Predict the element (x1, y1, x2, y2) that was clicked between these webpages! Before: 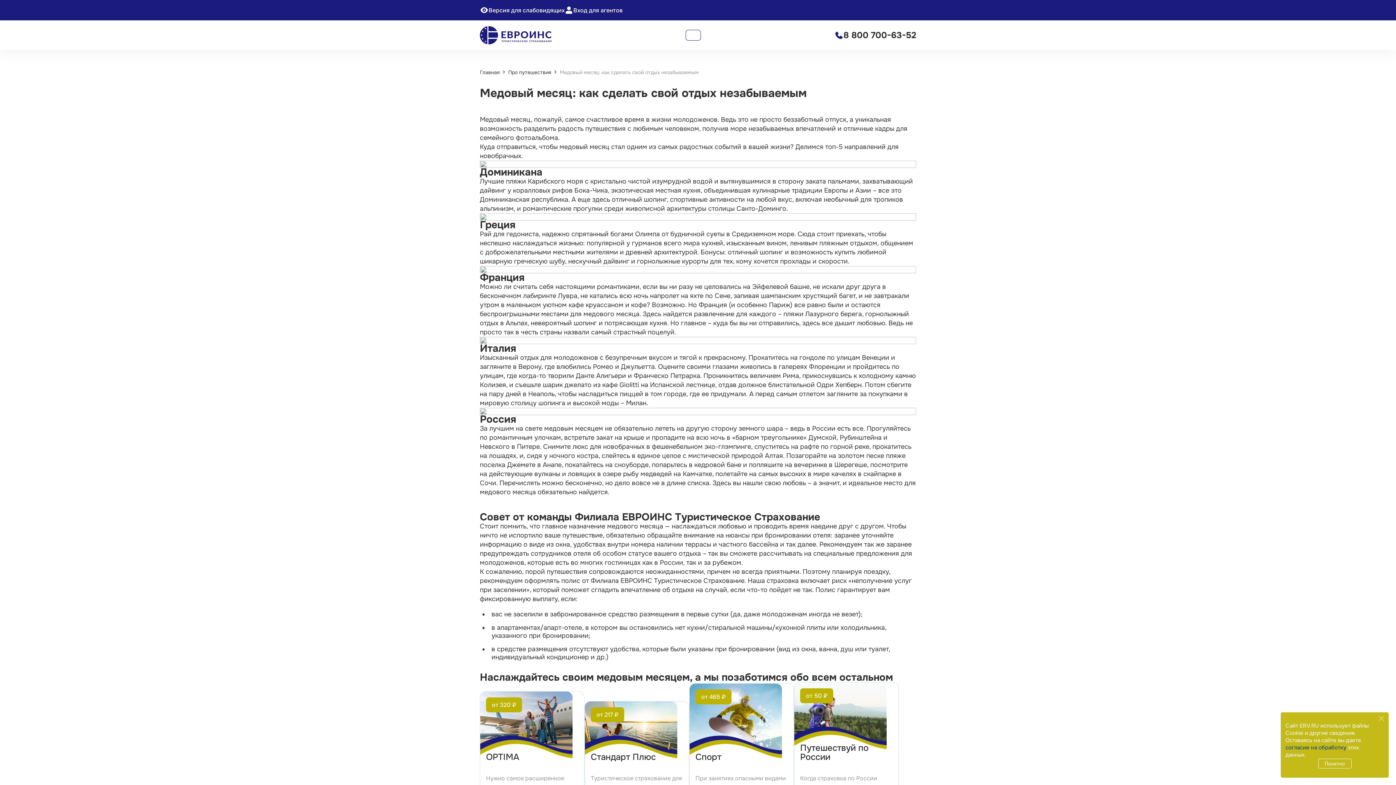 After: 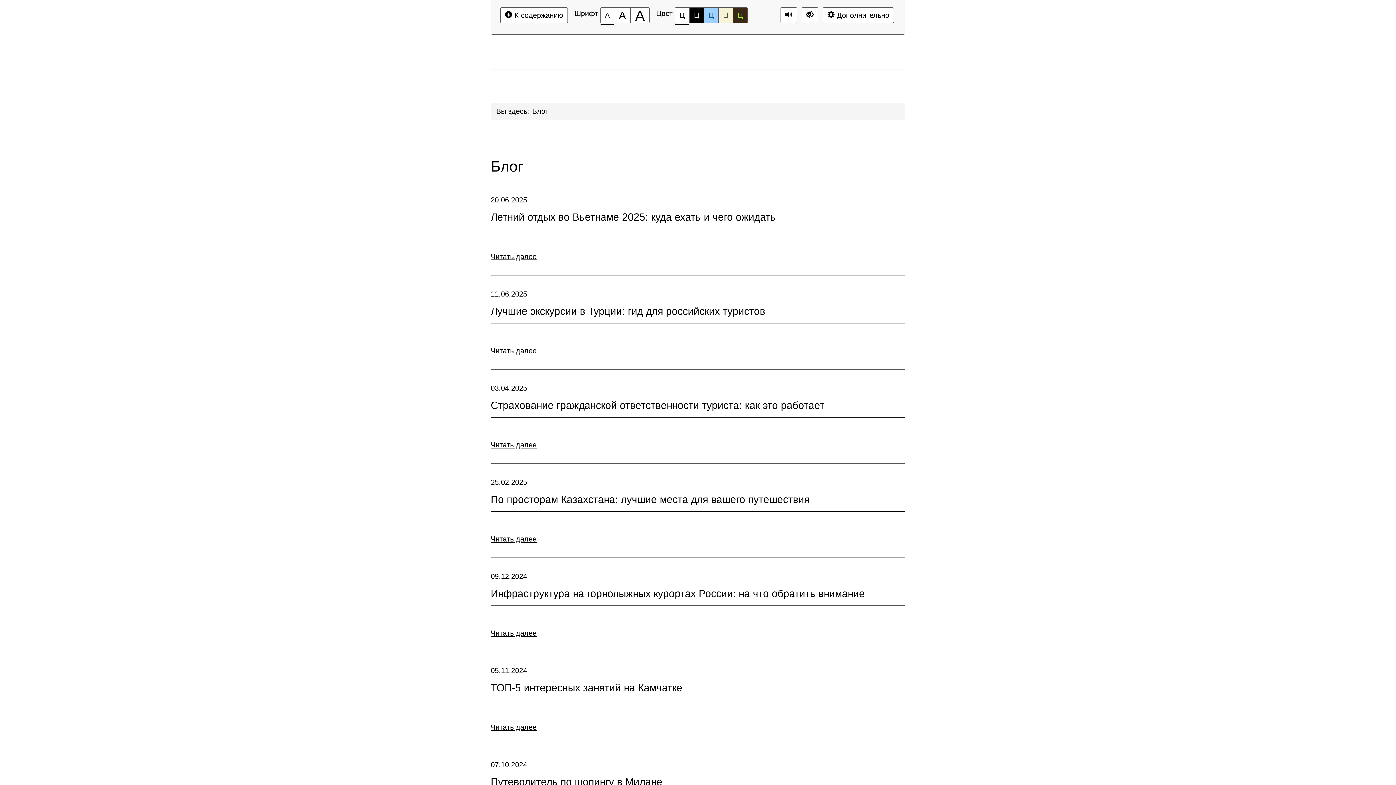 Action: bbox: (480, 5, 564, 14) label: Версия для слабовидящих